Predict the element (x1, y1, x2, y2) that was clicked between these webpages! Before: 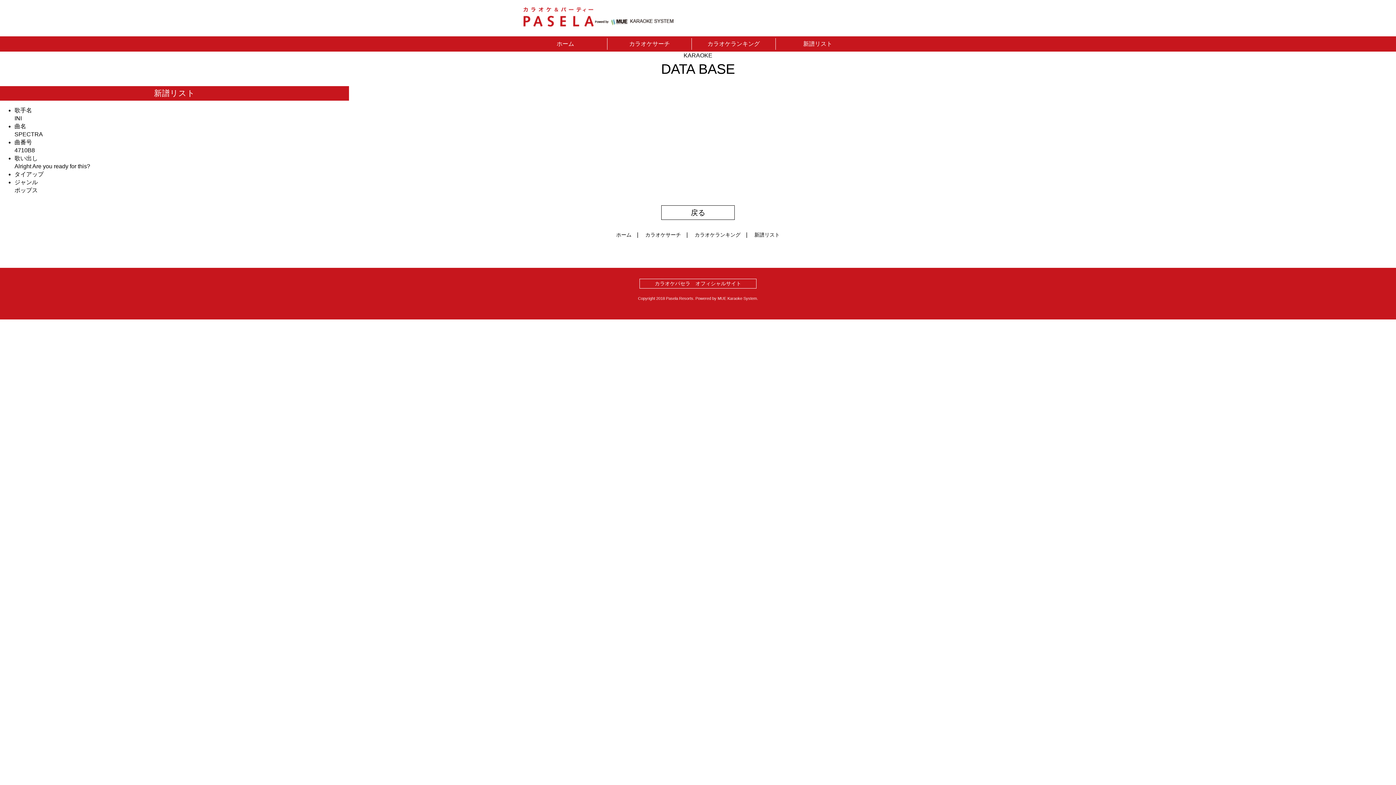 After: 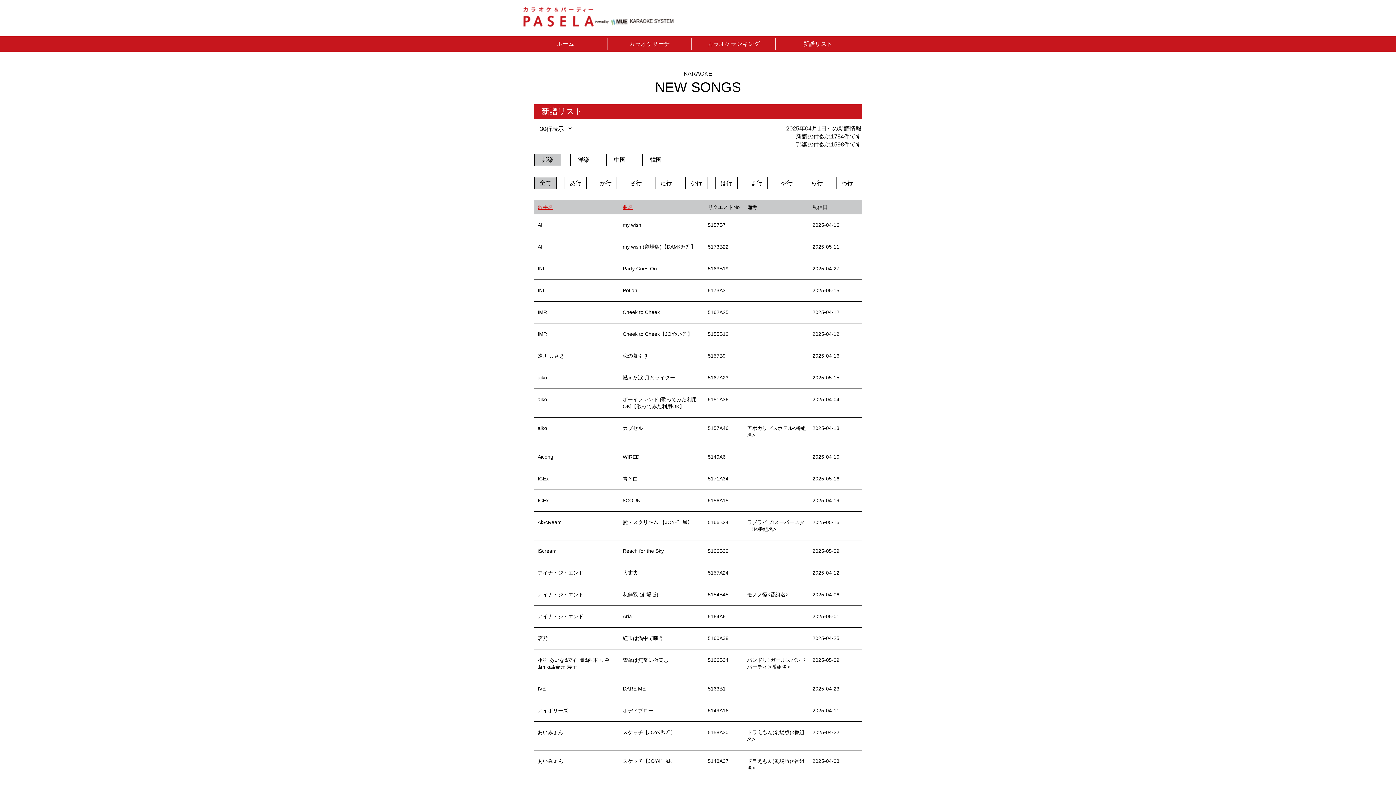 Action: label: 戻る bbox: (661, 205, 734, 219)